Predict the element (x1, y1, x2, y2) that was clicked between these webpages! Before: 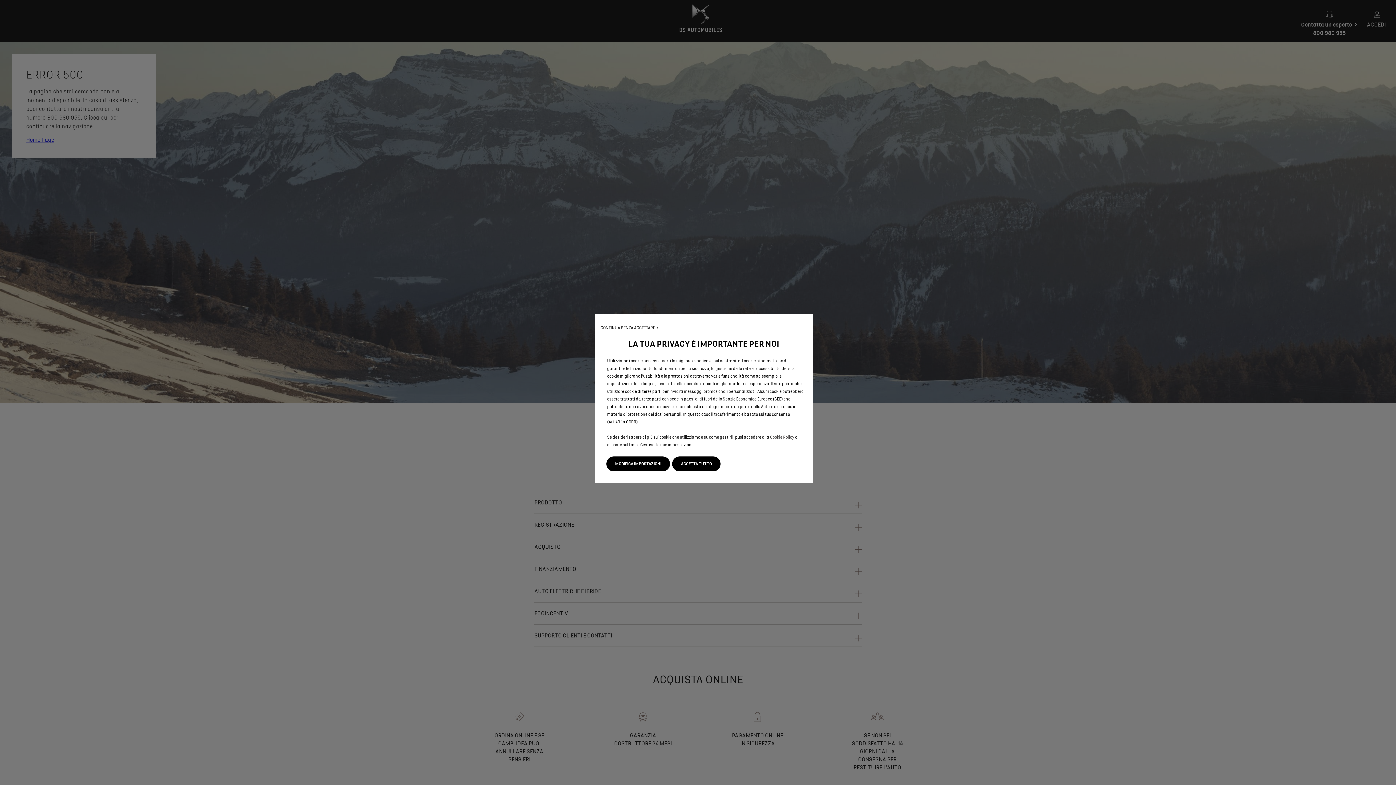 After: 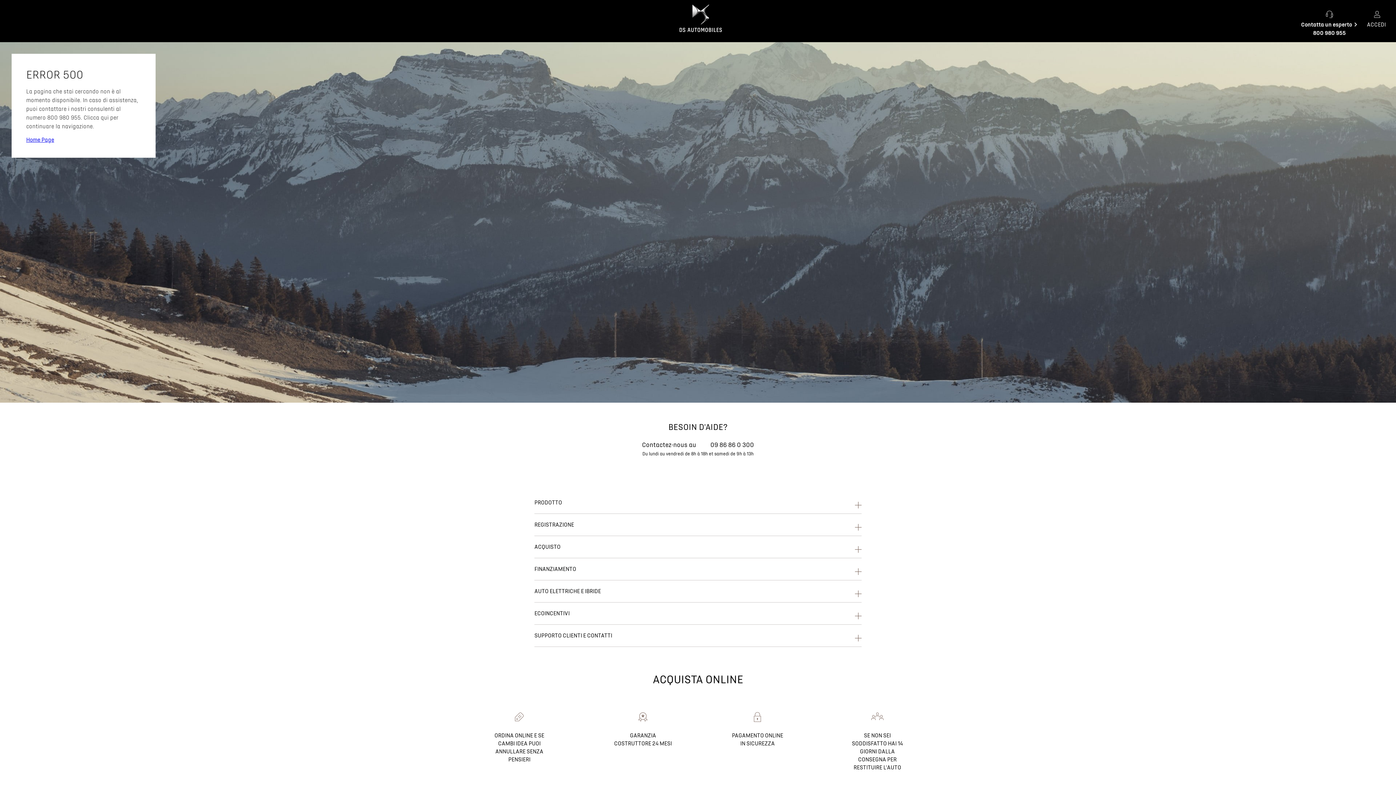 Action: label: CONTINUA SENZA ACCETTARE → bbox: (600, 325, 658, 330)